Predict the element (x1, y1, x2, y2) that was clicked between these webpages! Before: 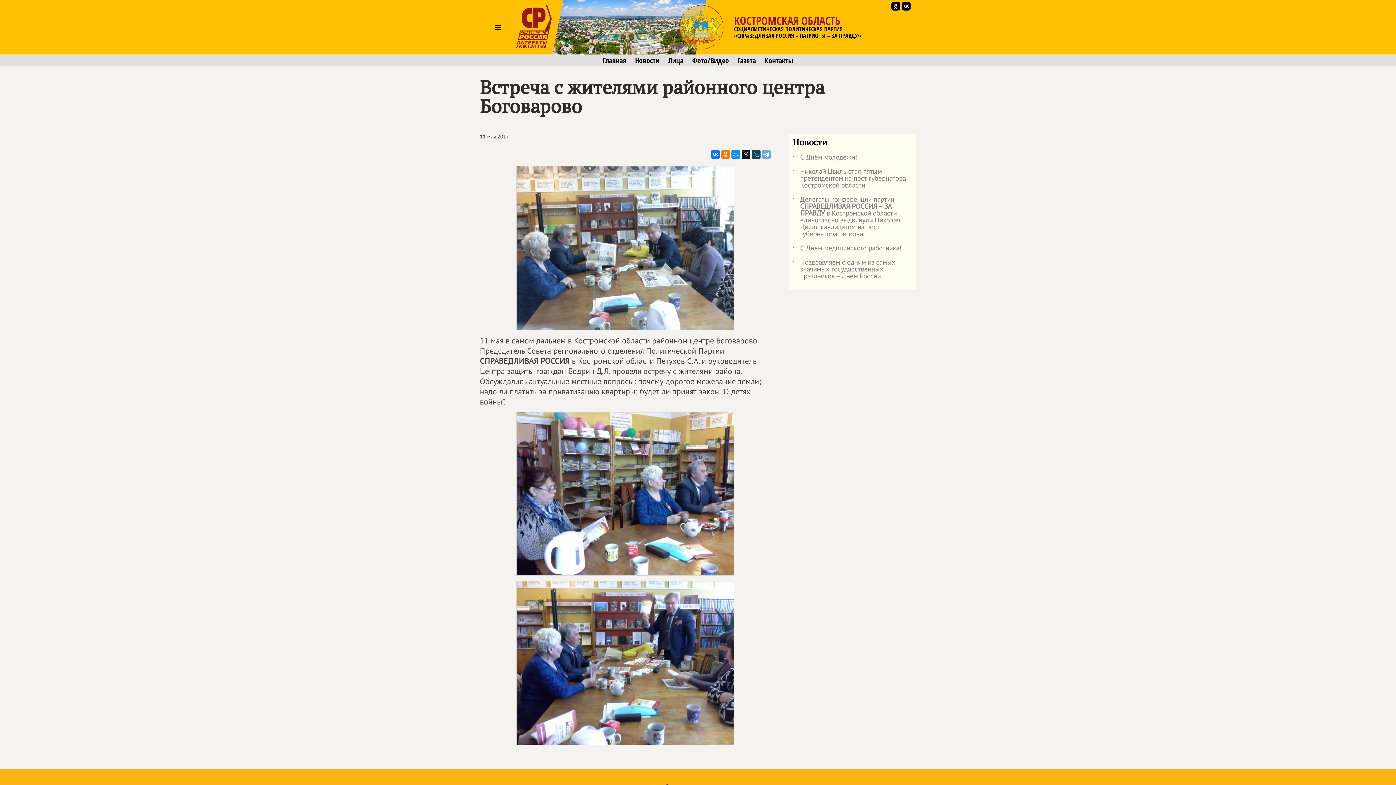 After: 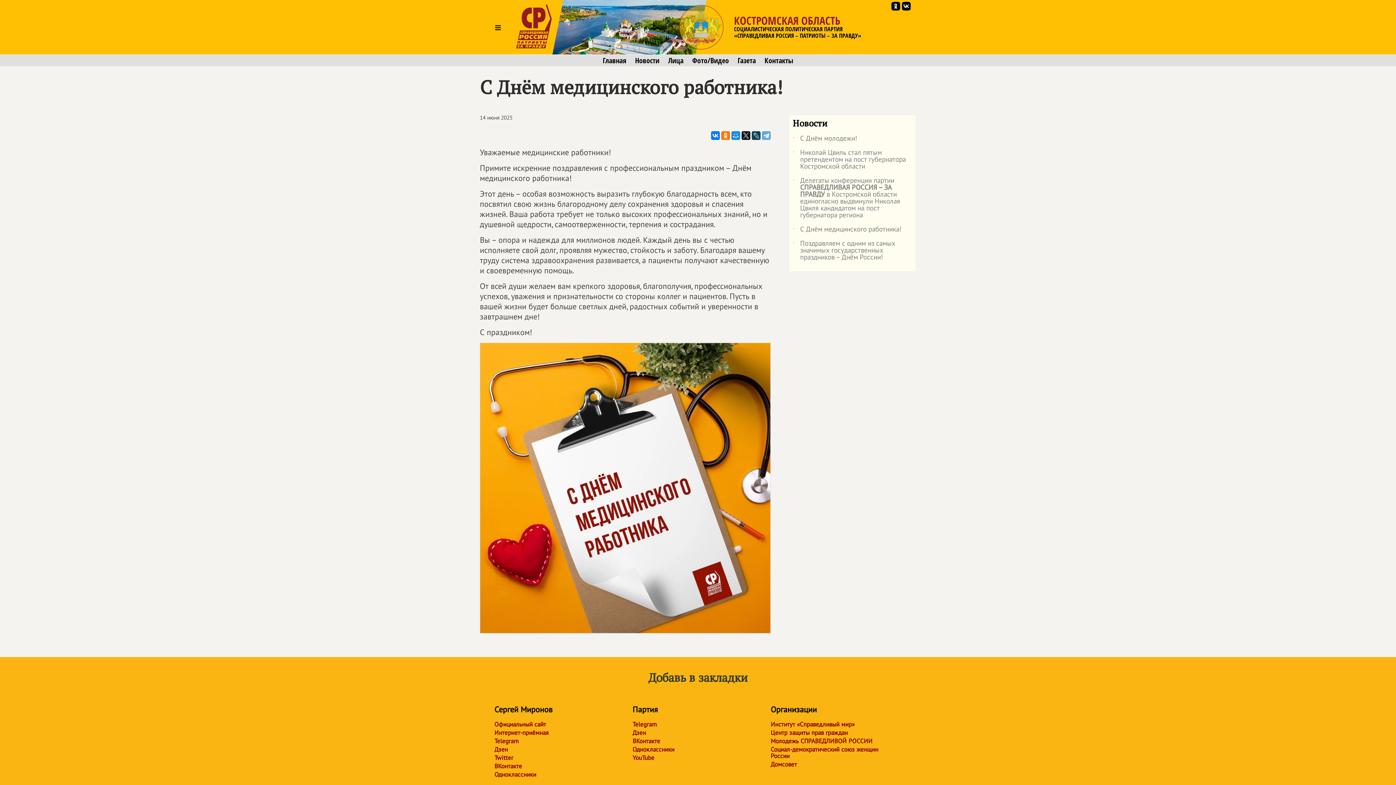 Action: label: ˙
С Днём медицинского работника! bbox: (793, 244, 912, 258)